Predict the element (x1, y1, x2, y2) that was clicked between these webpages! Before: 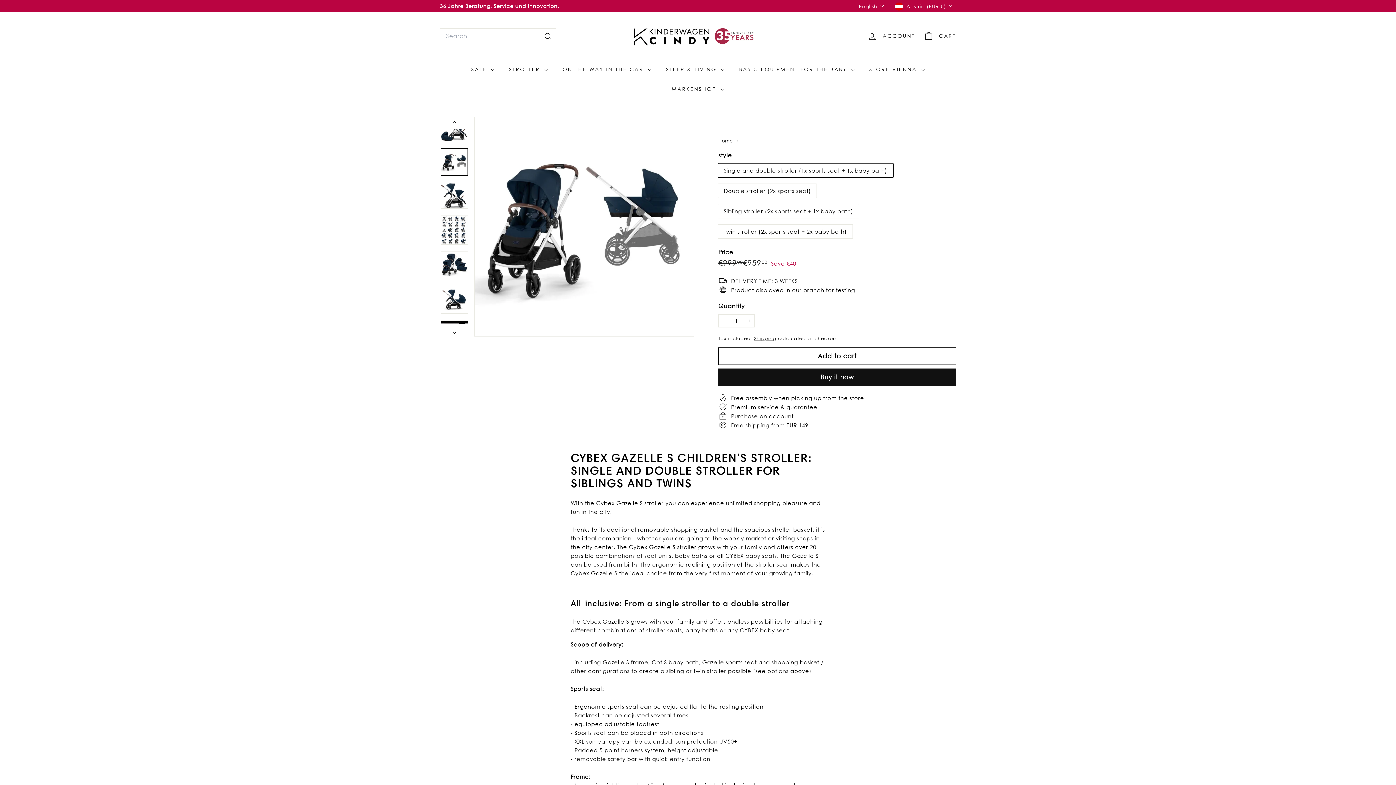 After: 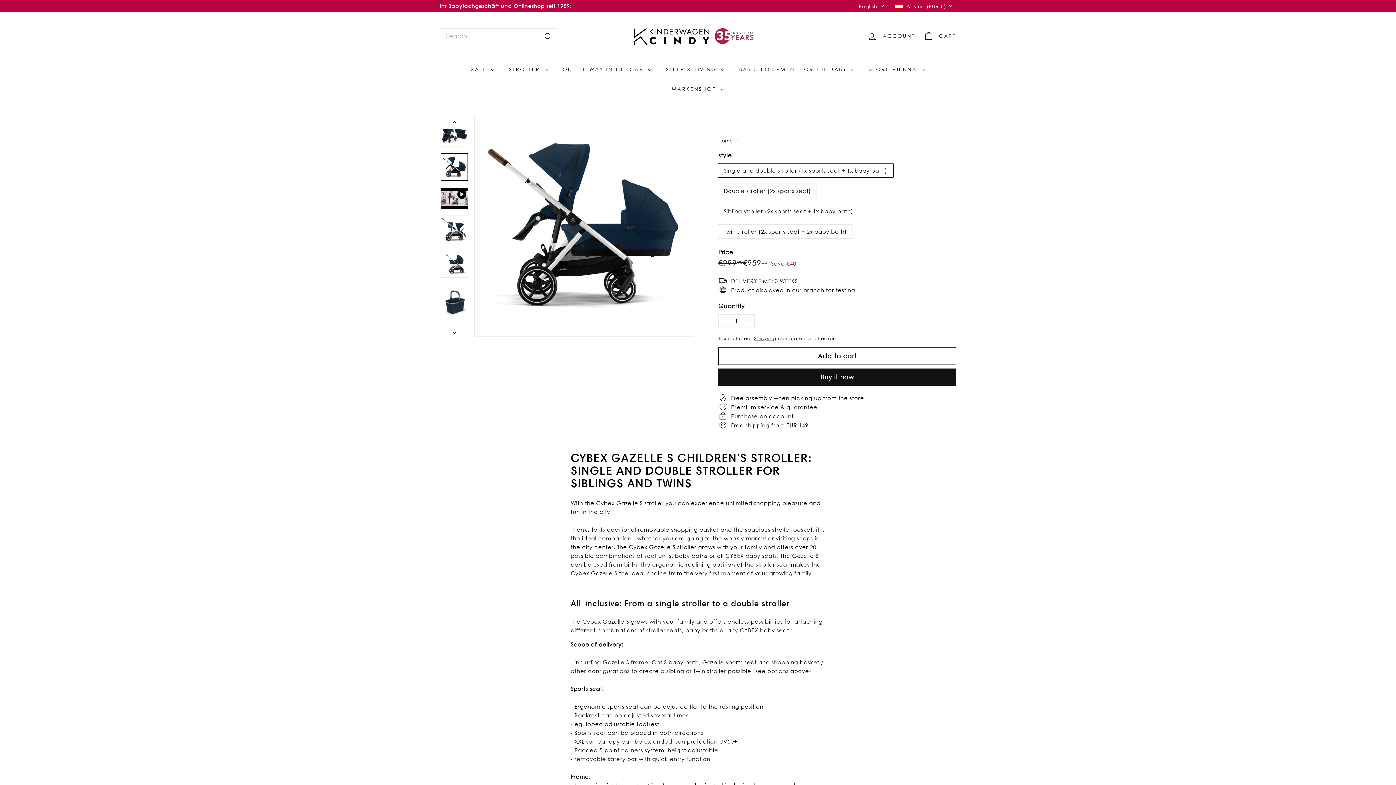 Action: bbox: (440, 286, 468, 313)